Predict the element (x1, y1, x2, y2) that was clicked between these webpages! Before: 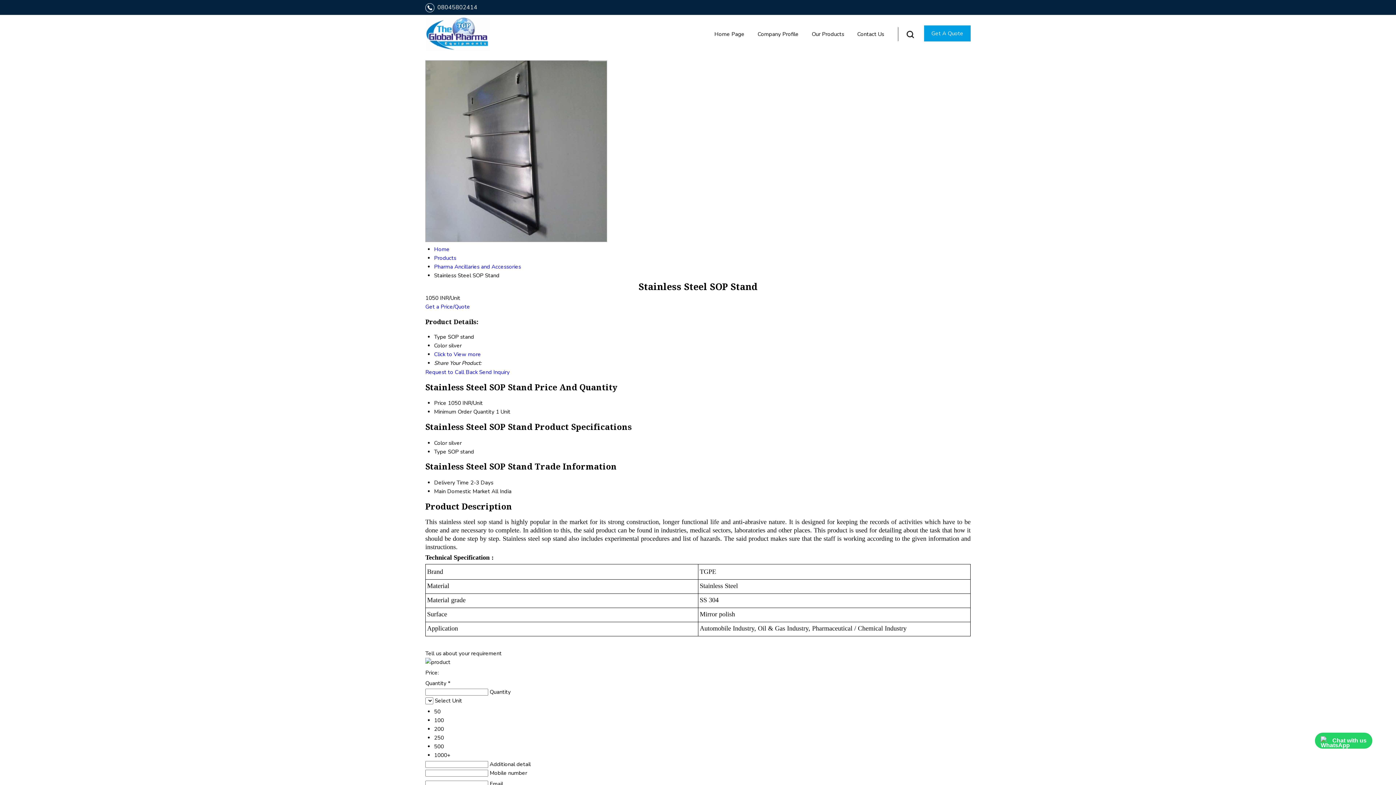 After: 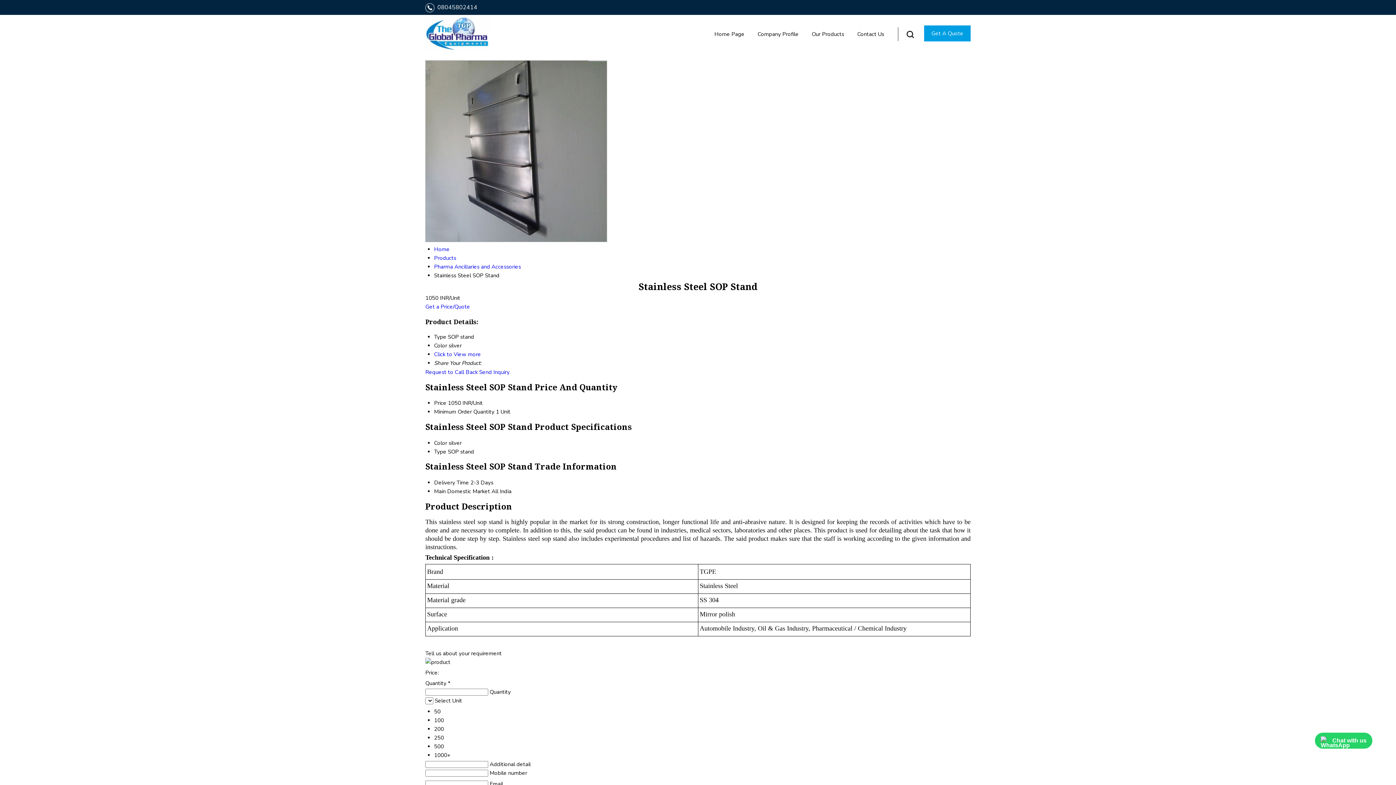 Action: bbox: (1315, 733, 1372, 749) label: Chat with us